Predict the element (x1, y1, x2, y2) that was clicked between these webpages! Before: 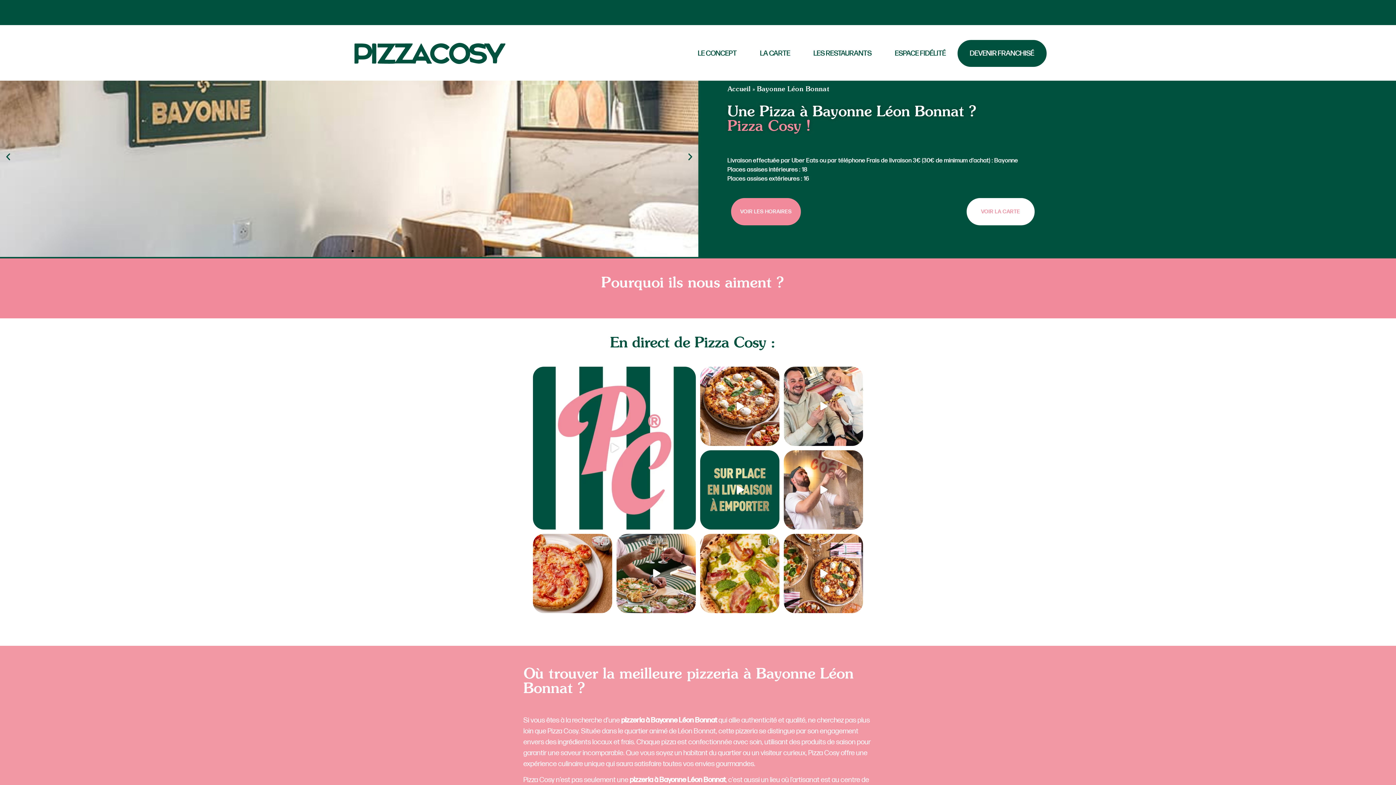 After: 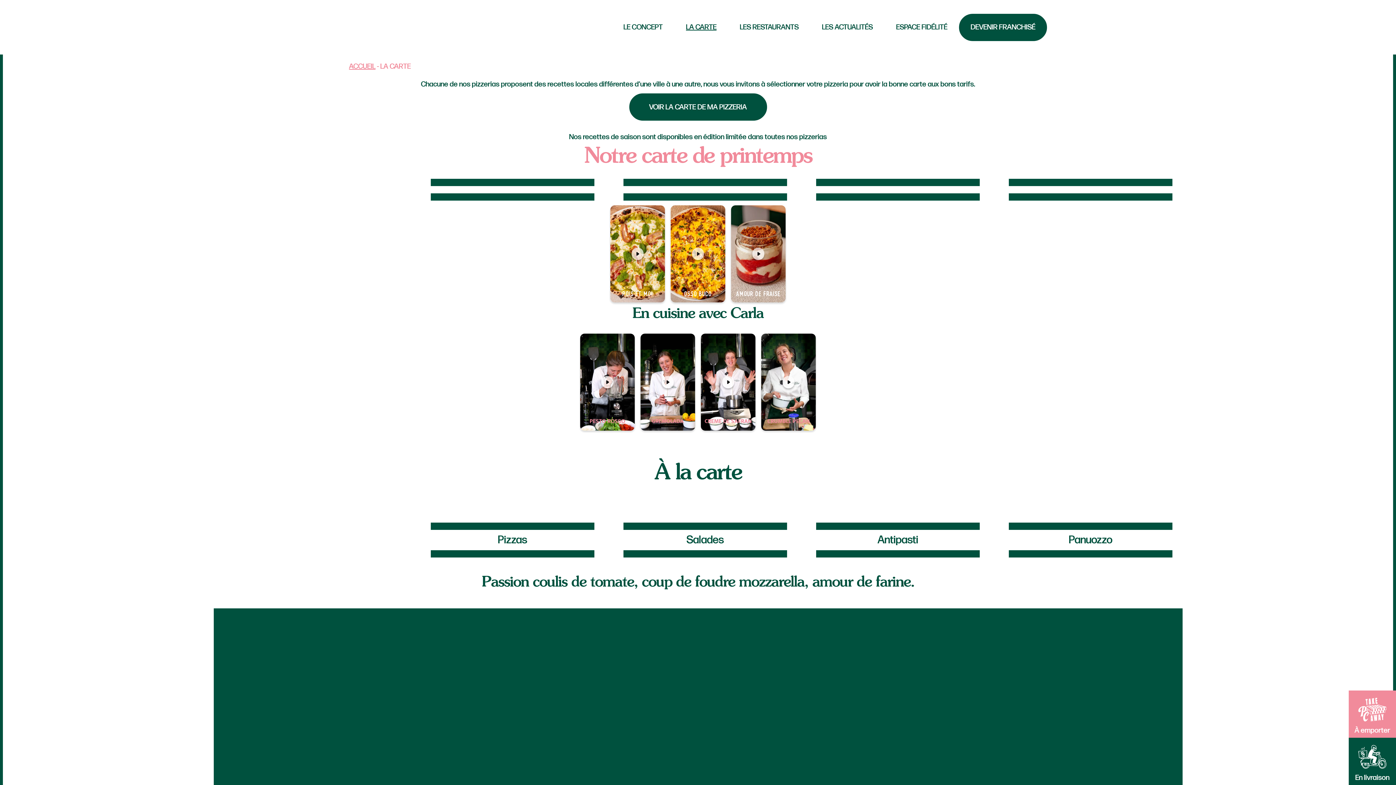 Action: label: LA CARTE bbox: (748, 40, 802, 66)